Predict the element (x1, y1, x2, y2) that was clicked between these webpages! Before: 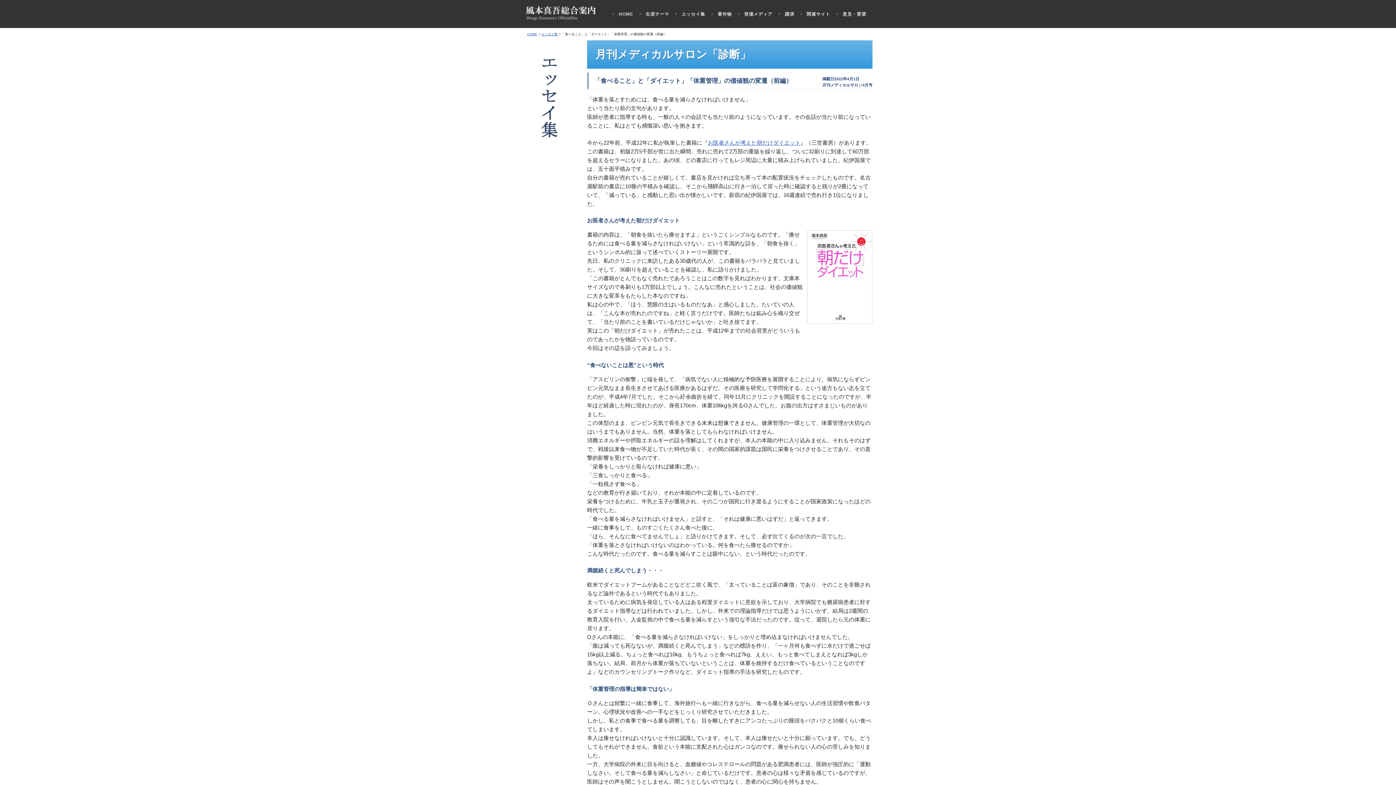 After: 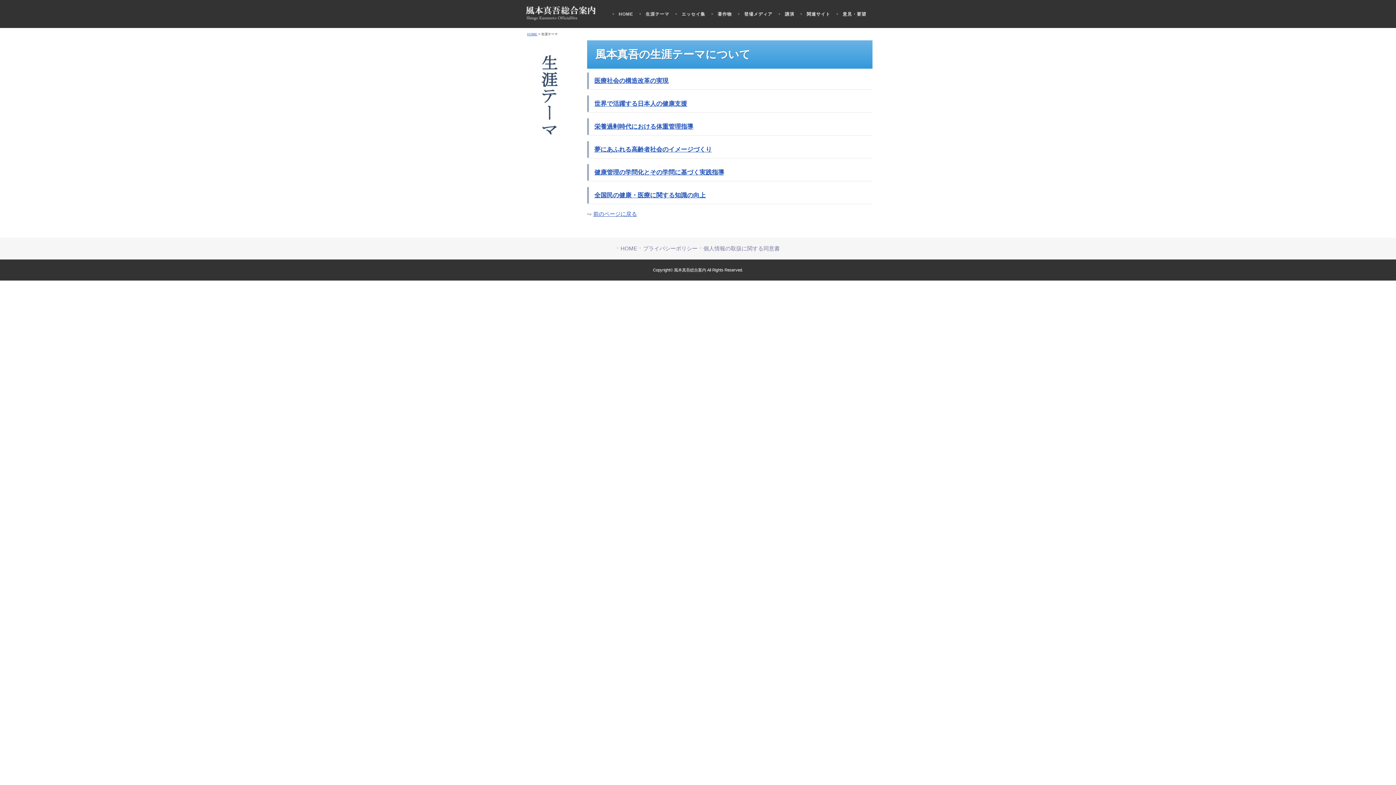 Action: label: 生涯テーマ bbox: (639, 5, 675, 22)